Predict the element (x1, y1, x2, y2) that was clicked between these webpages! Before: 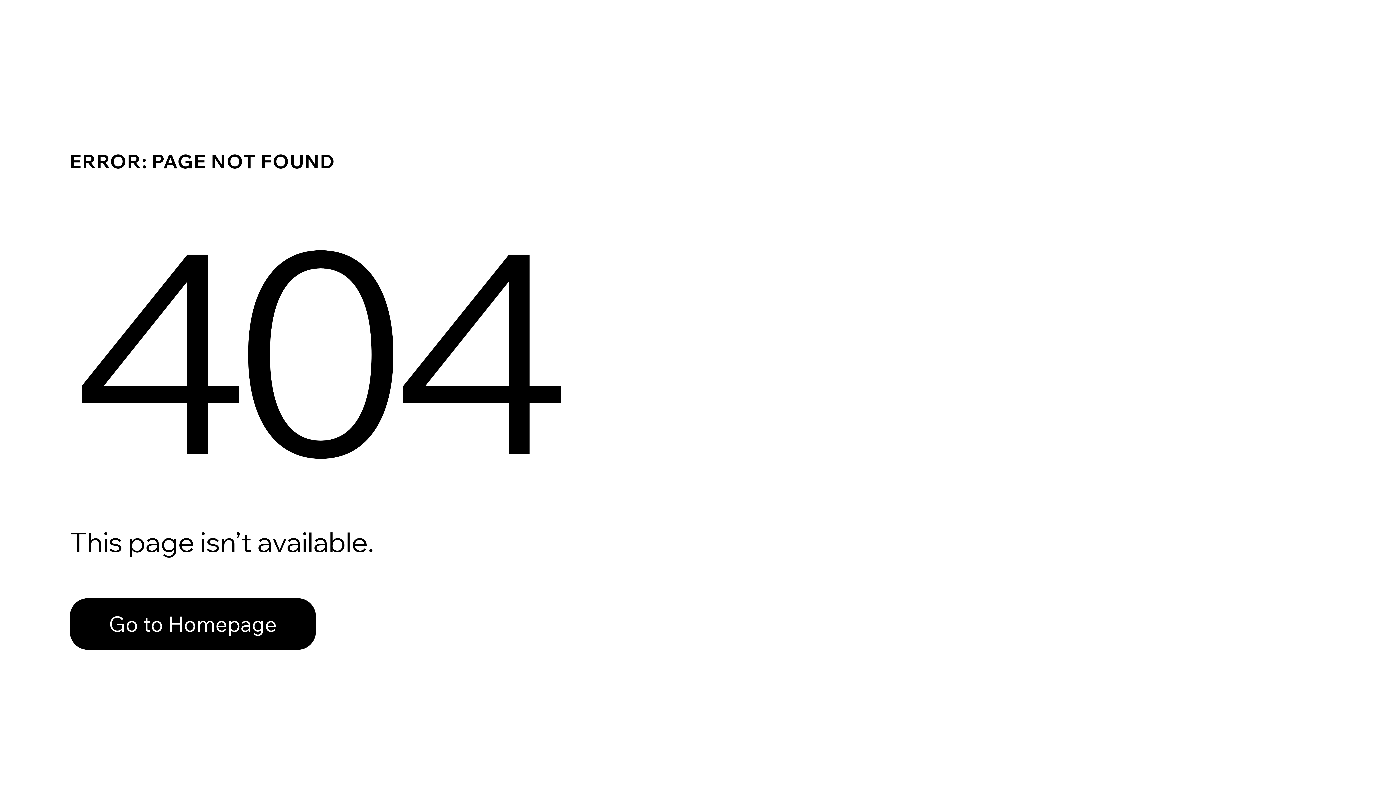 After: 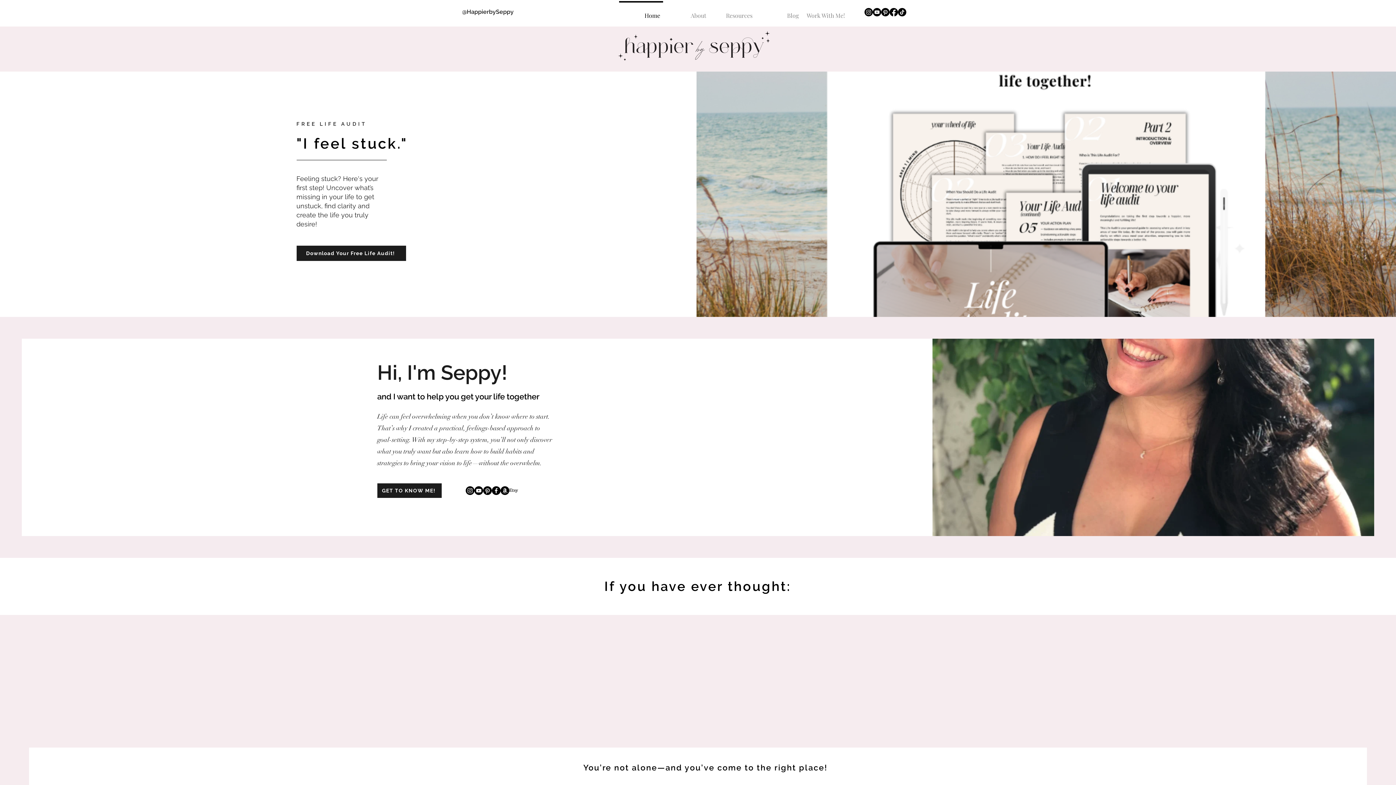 Action: label: Go to Homepage bbox: (69, 598, 316, 650)